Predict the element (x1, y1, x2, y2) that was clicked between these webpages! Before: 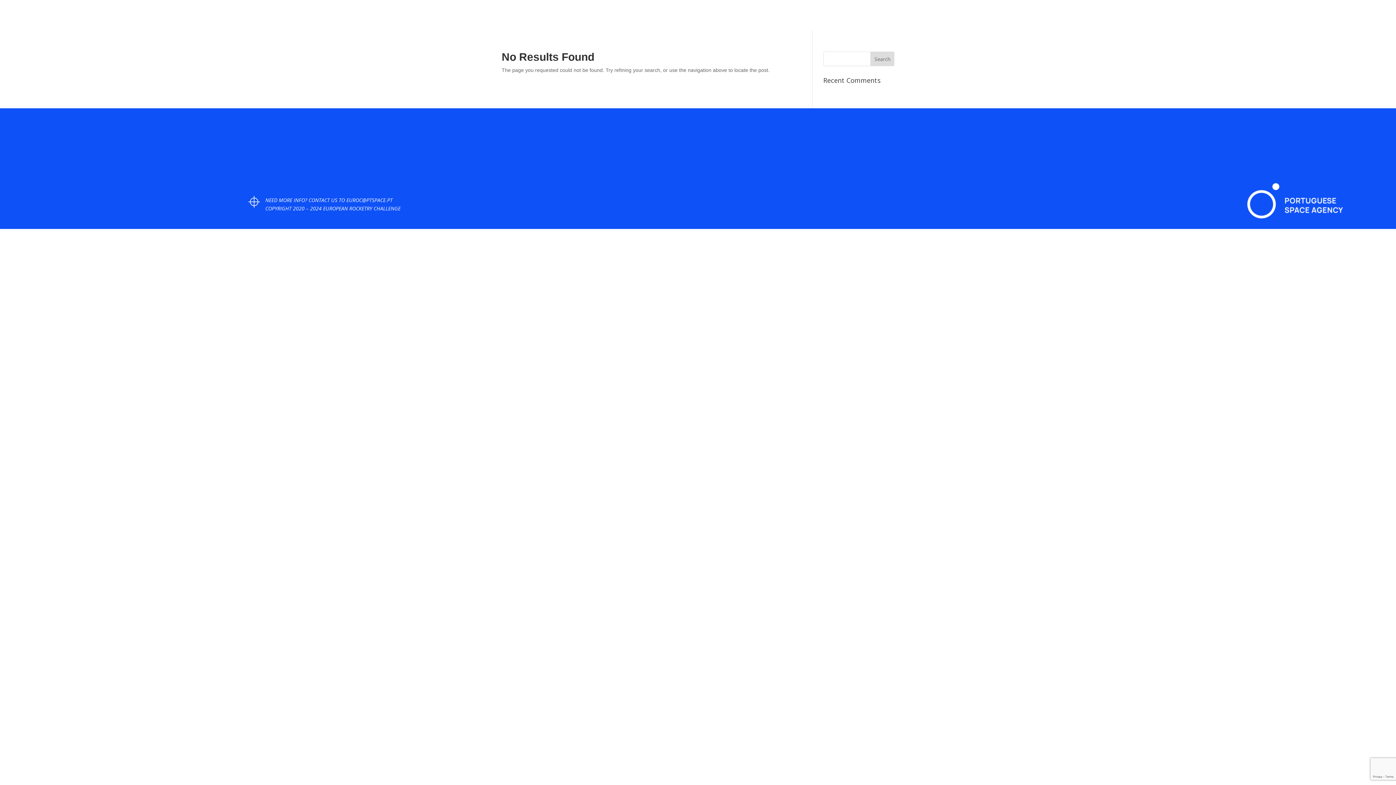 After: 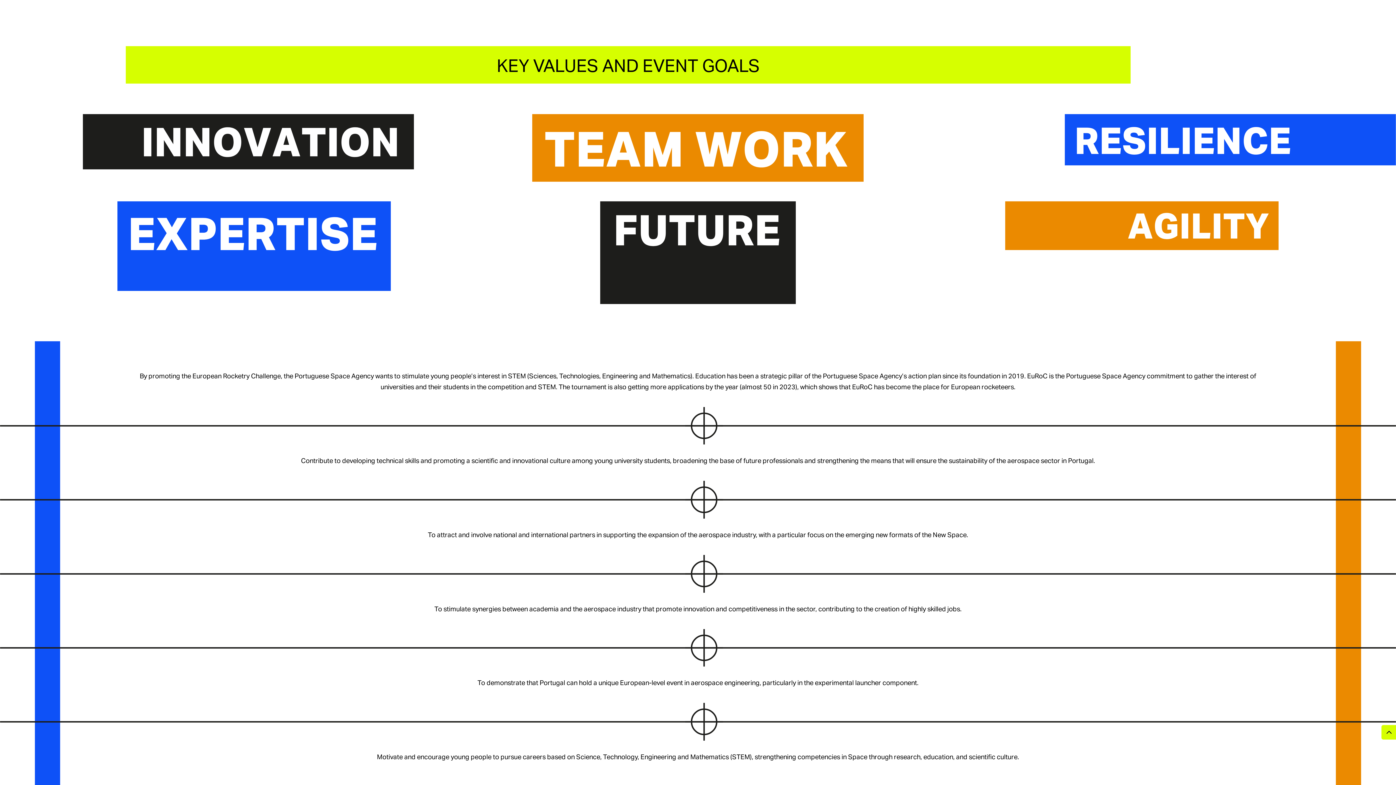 Action: bbox: (1215, 12, 1233, 23) label: GOALS